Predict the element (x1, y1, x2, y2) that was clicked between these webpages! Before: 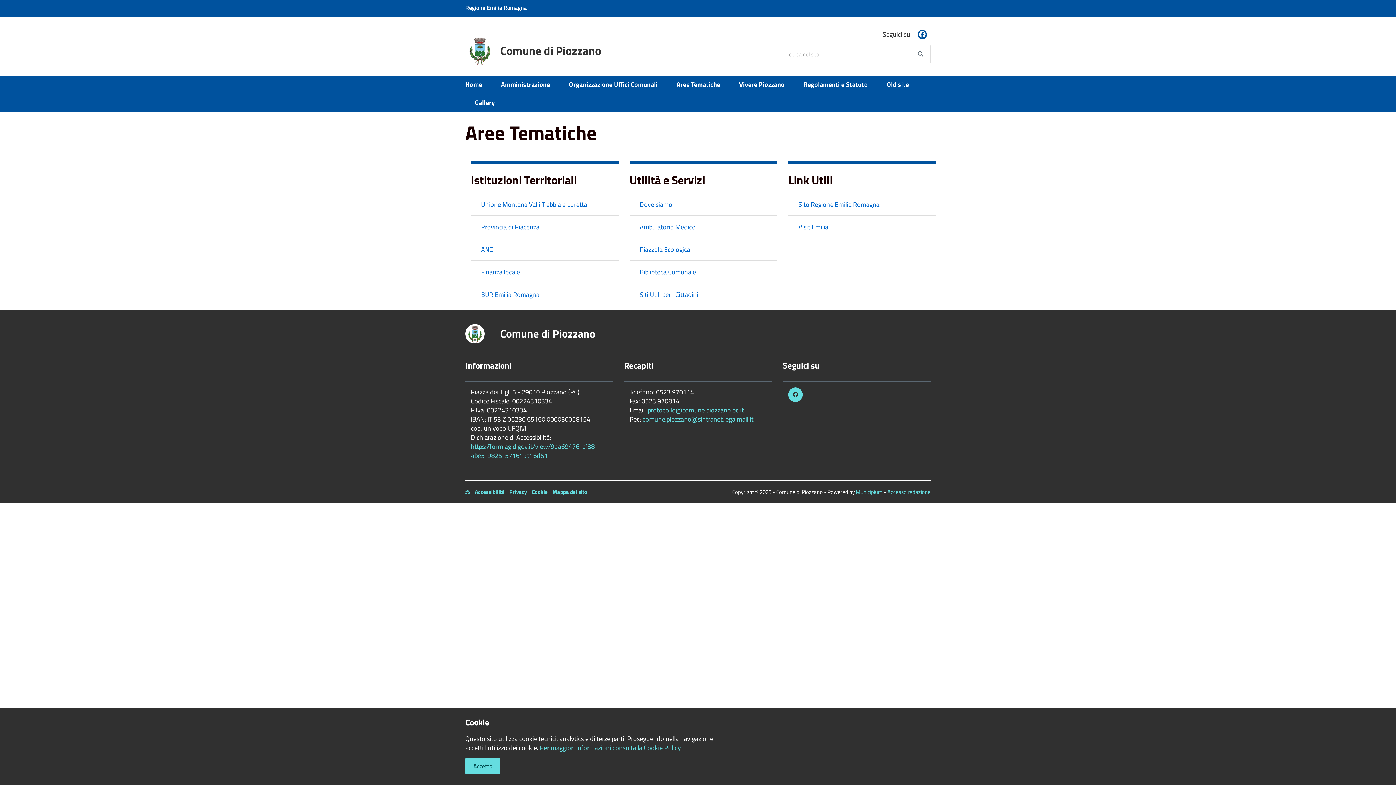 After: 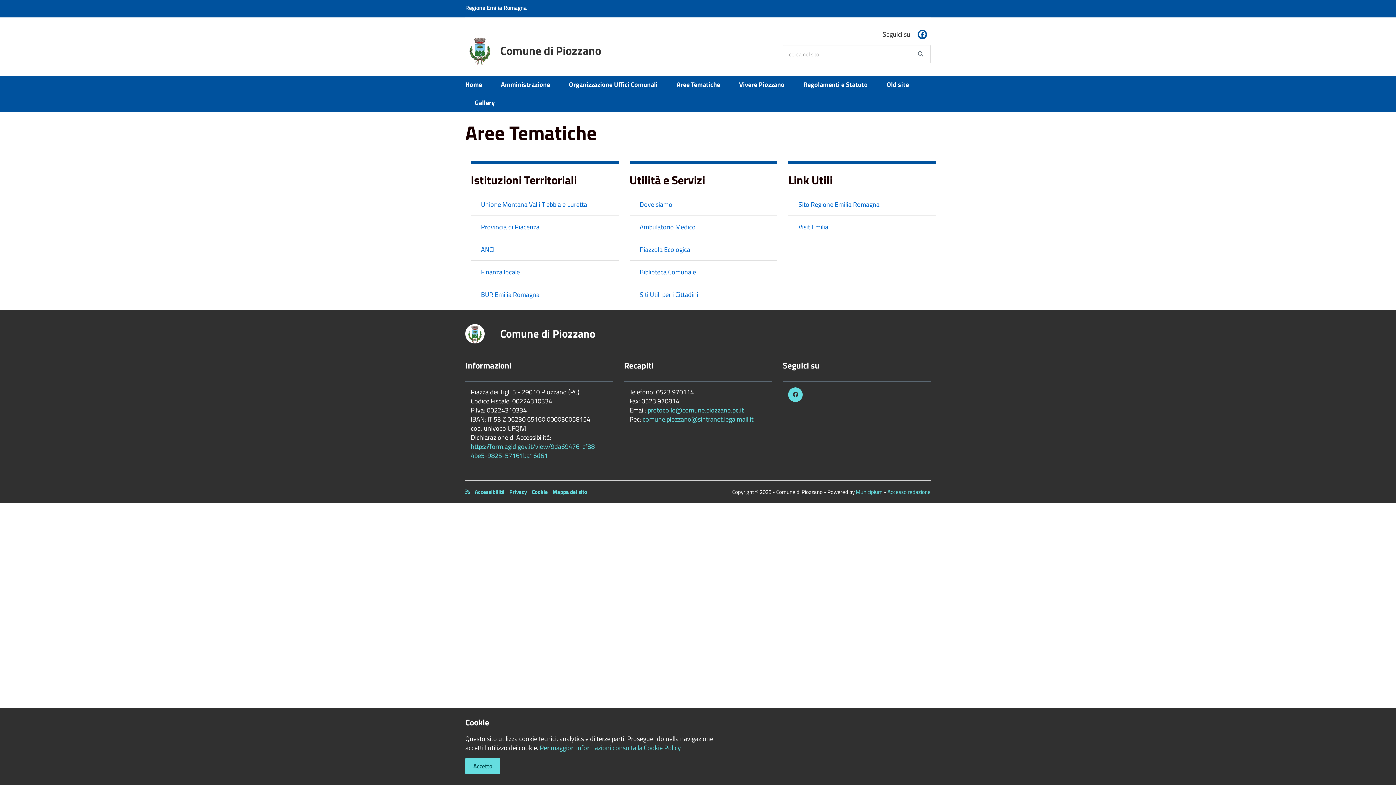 Action: label: Aree Tematiche bbox: (667, 75, 729, 93)